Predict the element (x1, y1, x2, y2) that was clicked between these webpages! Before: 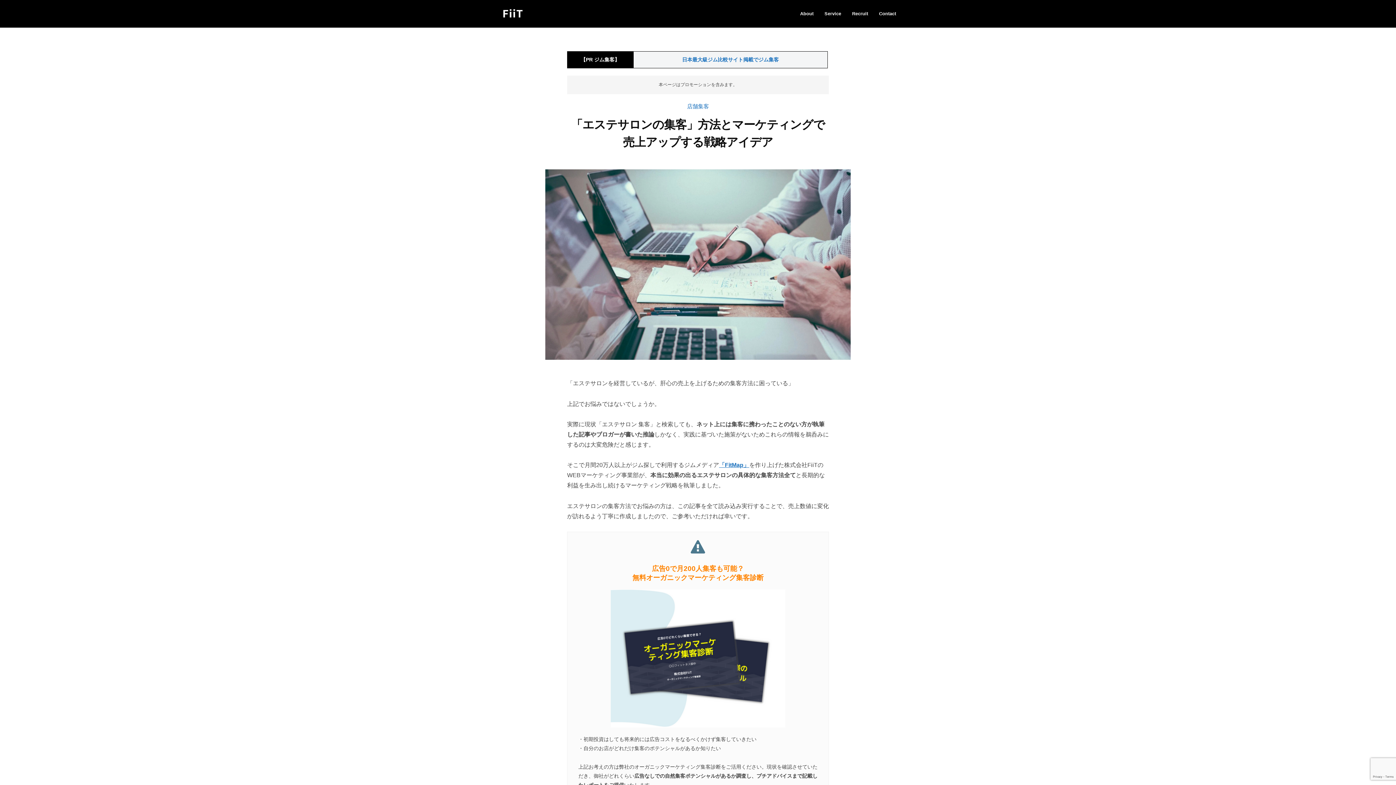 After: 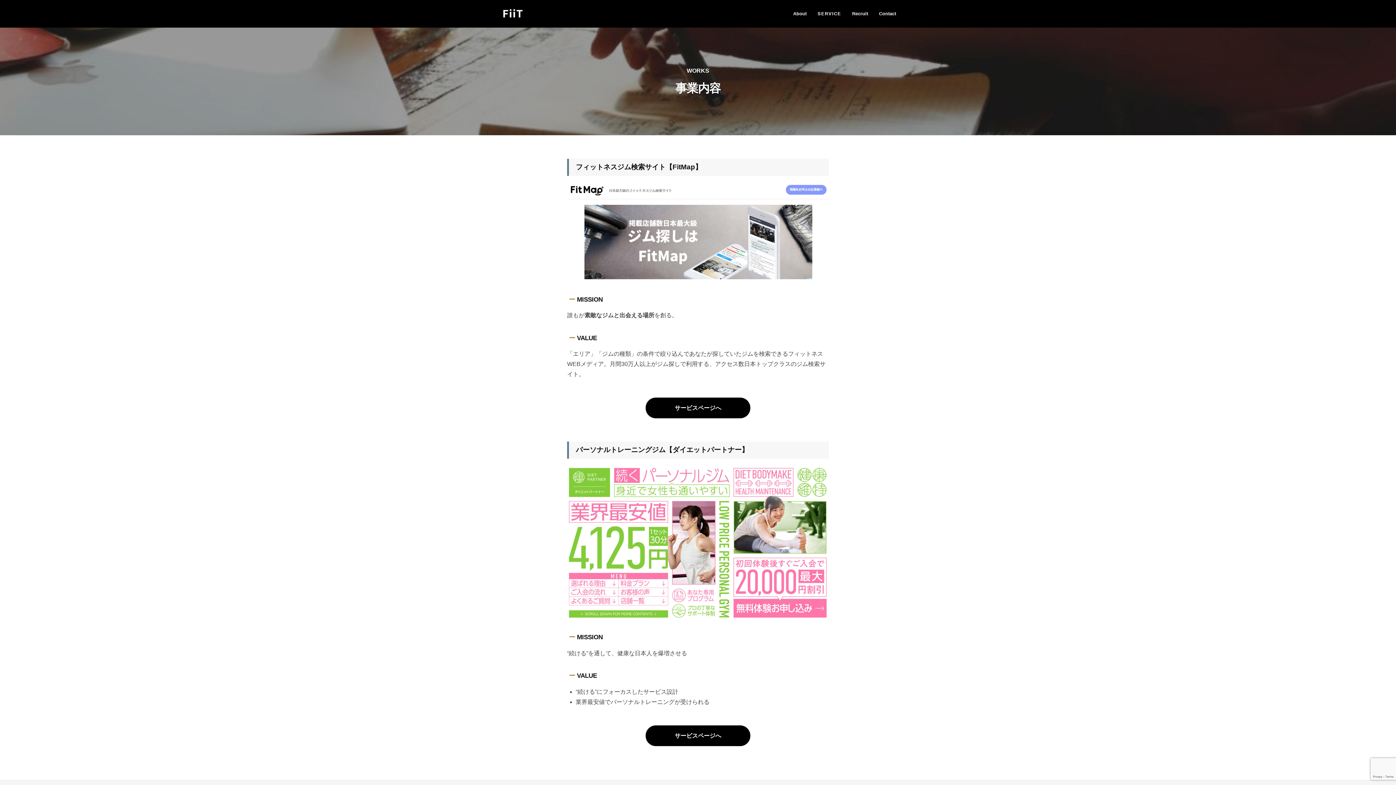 Action: bbox: (819, 4, 846, 23) label: Service